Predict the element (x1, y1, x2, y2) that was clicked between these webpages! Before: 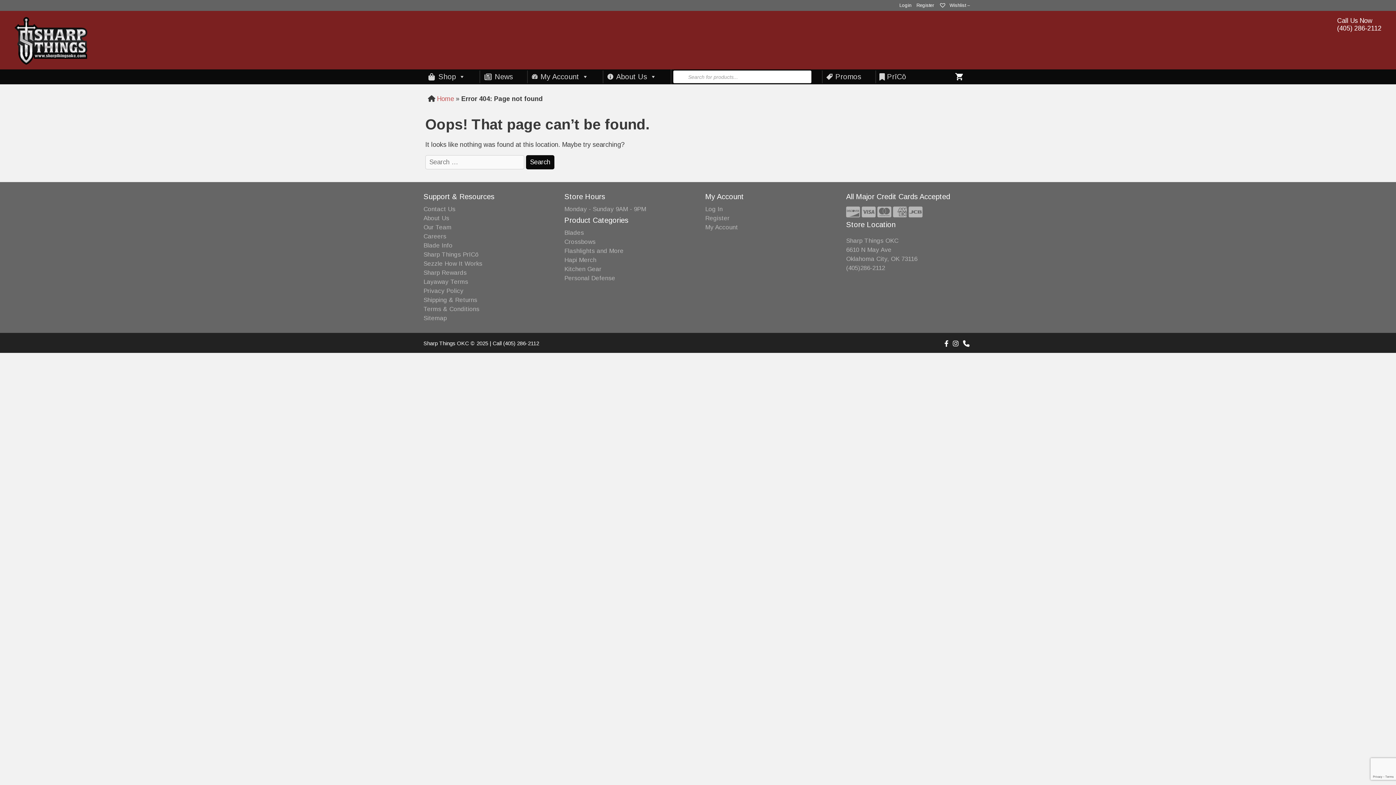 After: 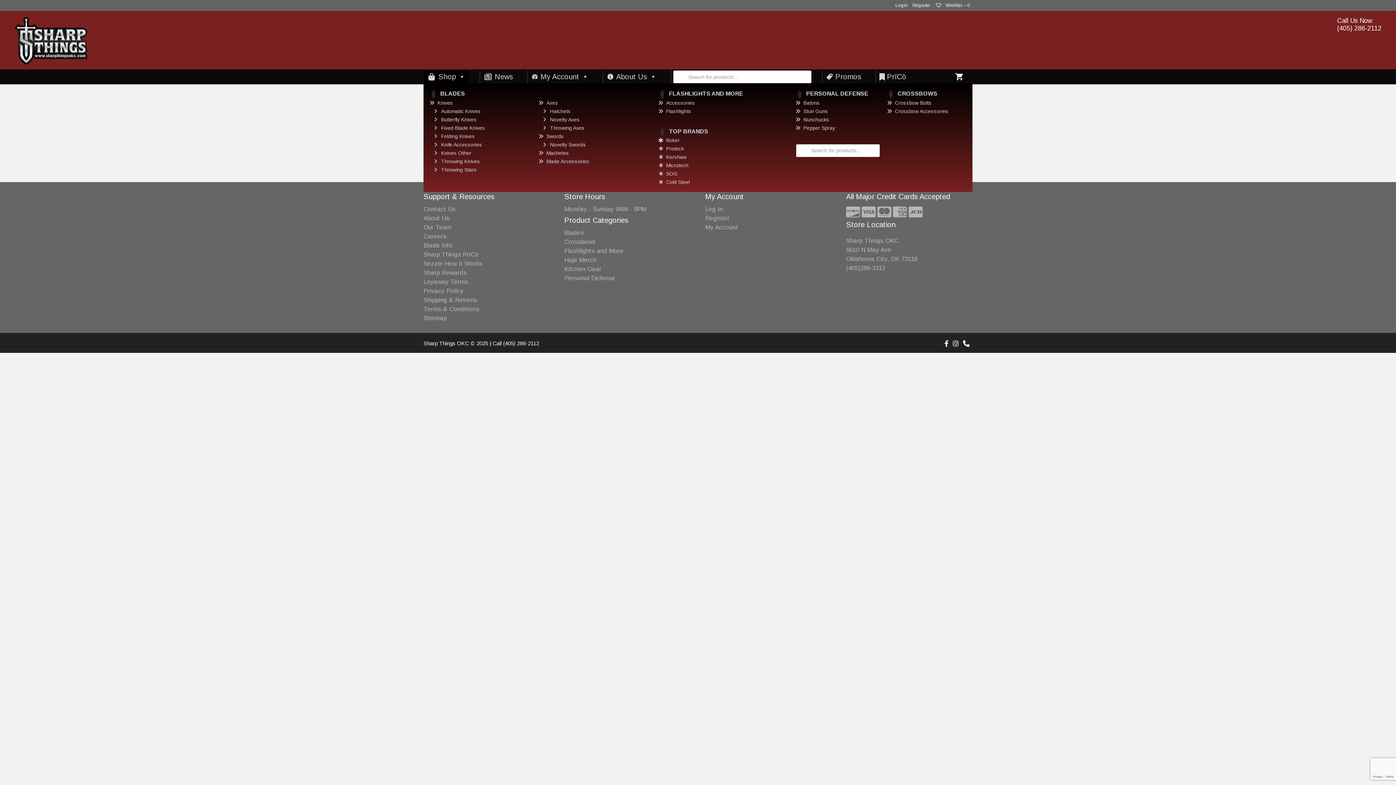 Action: label: Shop bbox: (423, 70, 469, 83)